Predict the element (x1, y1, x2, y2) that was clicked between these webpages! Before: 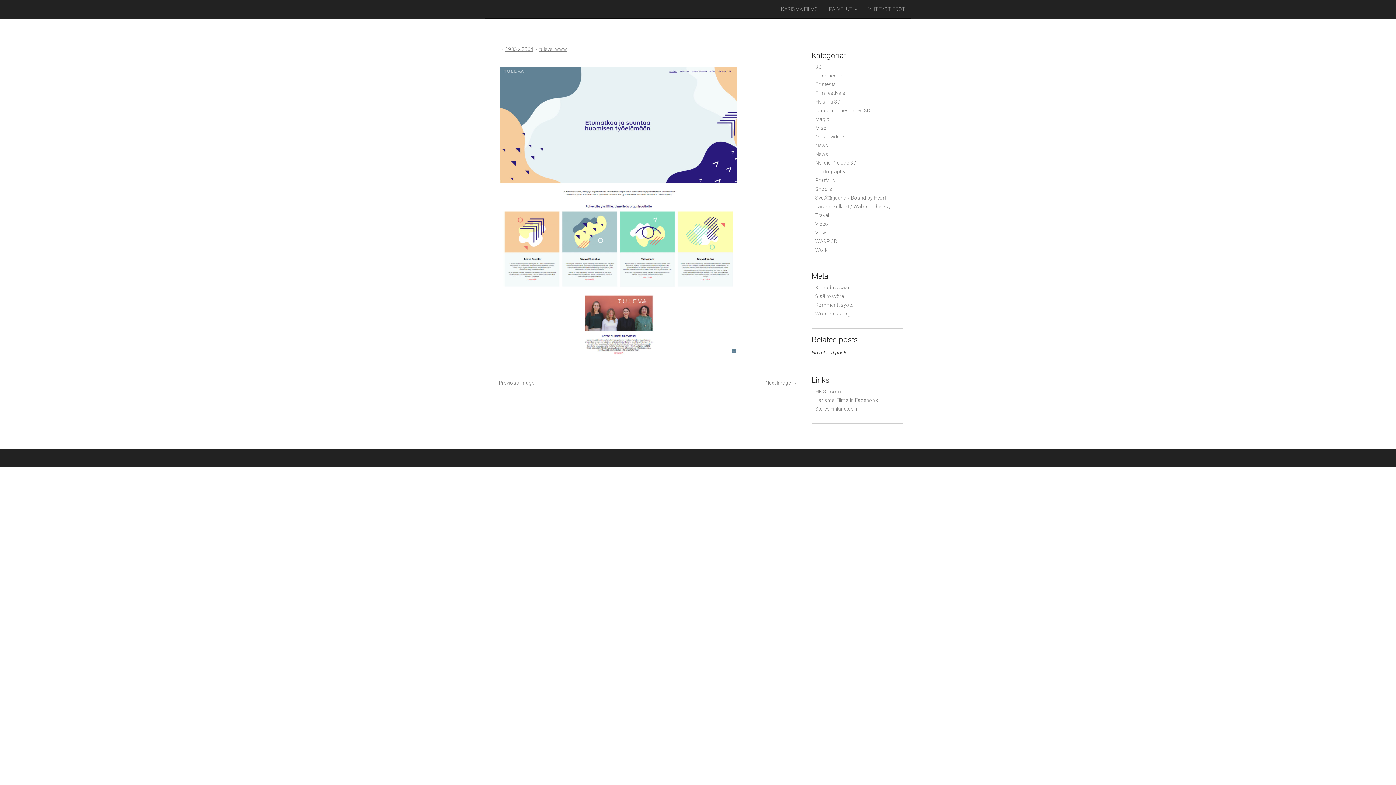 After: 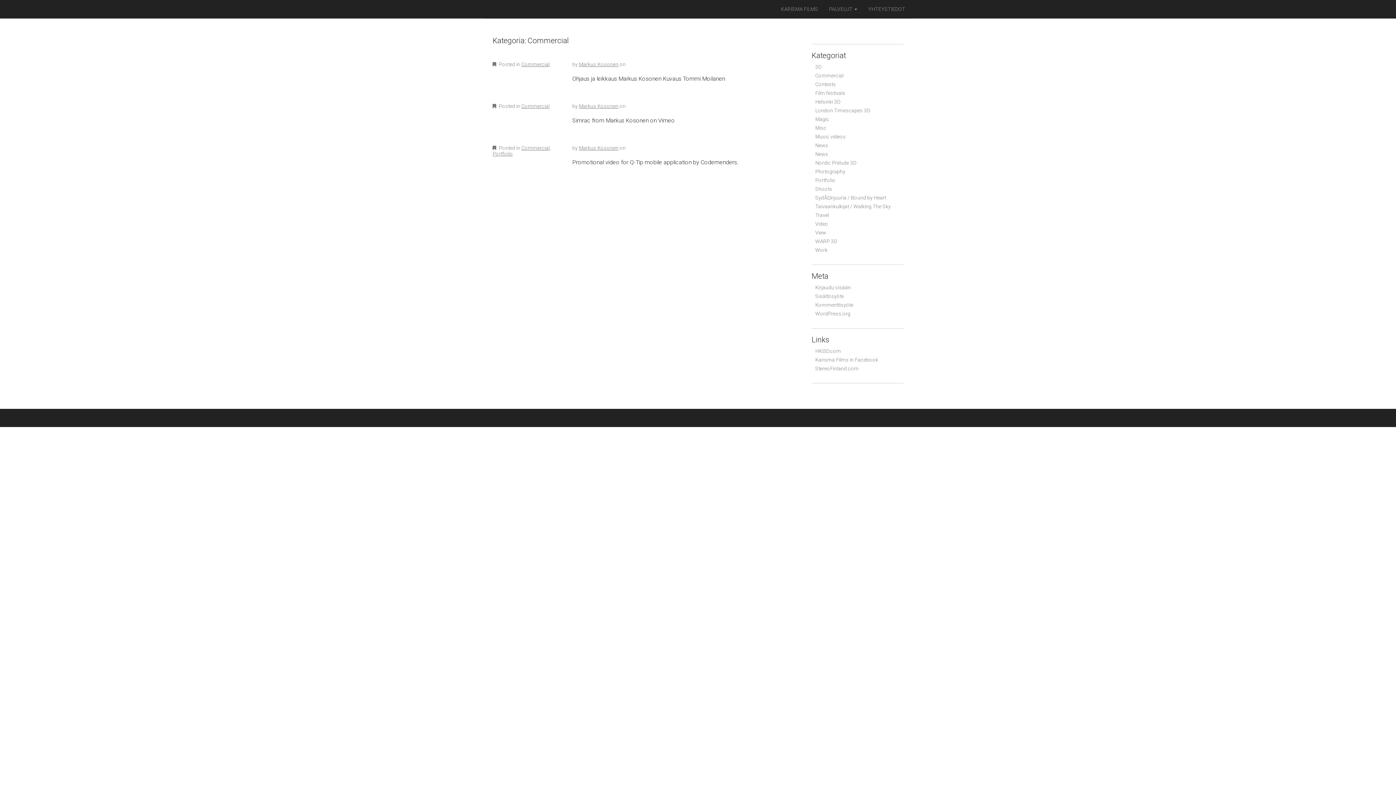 Action: label: Commercial bbox: (815, 72, 843, 78)